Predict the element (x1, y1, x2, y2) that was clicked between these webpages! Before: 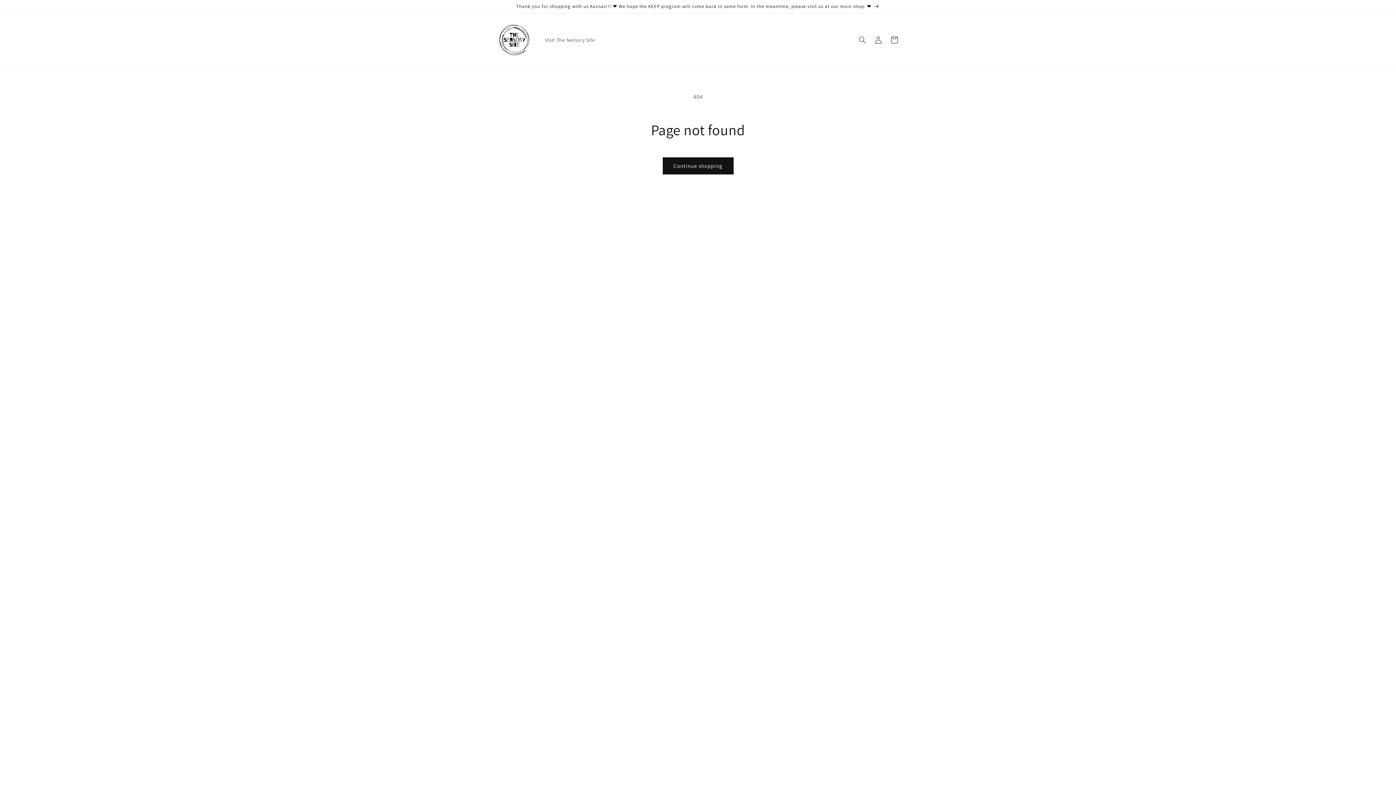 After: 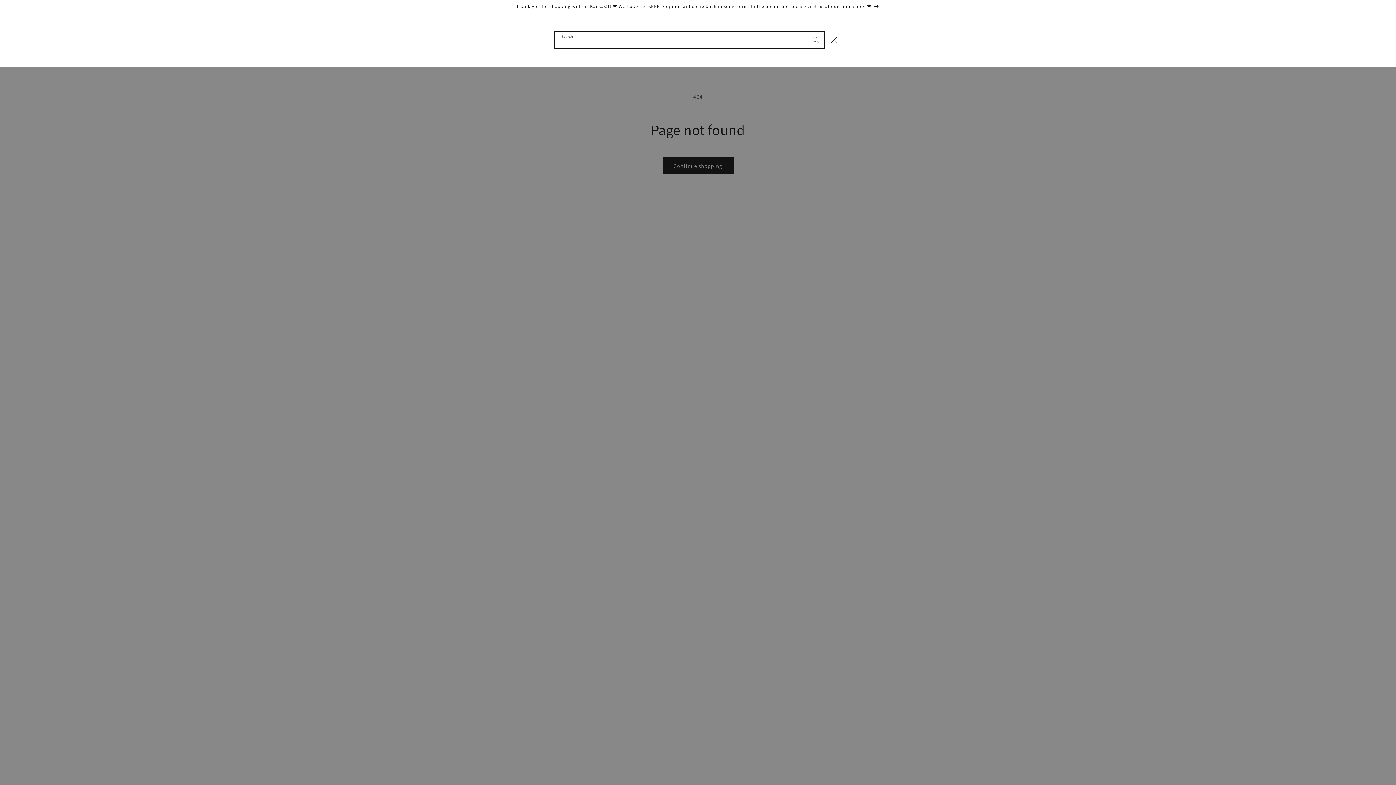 Action: label: Search bbox: (854, 31, 870, 47)